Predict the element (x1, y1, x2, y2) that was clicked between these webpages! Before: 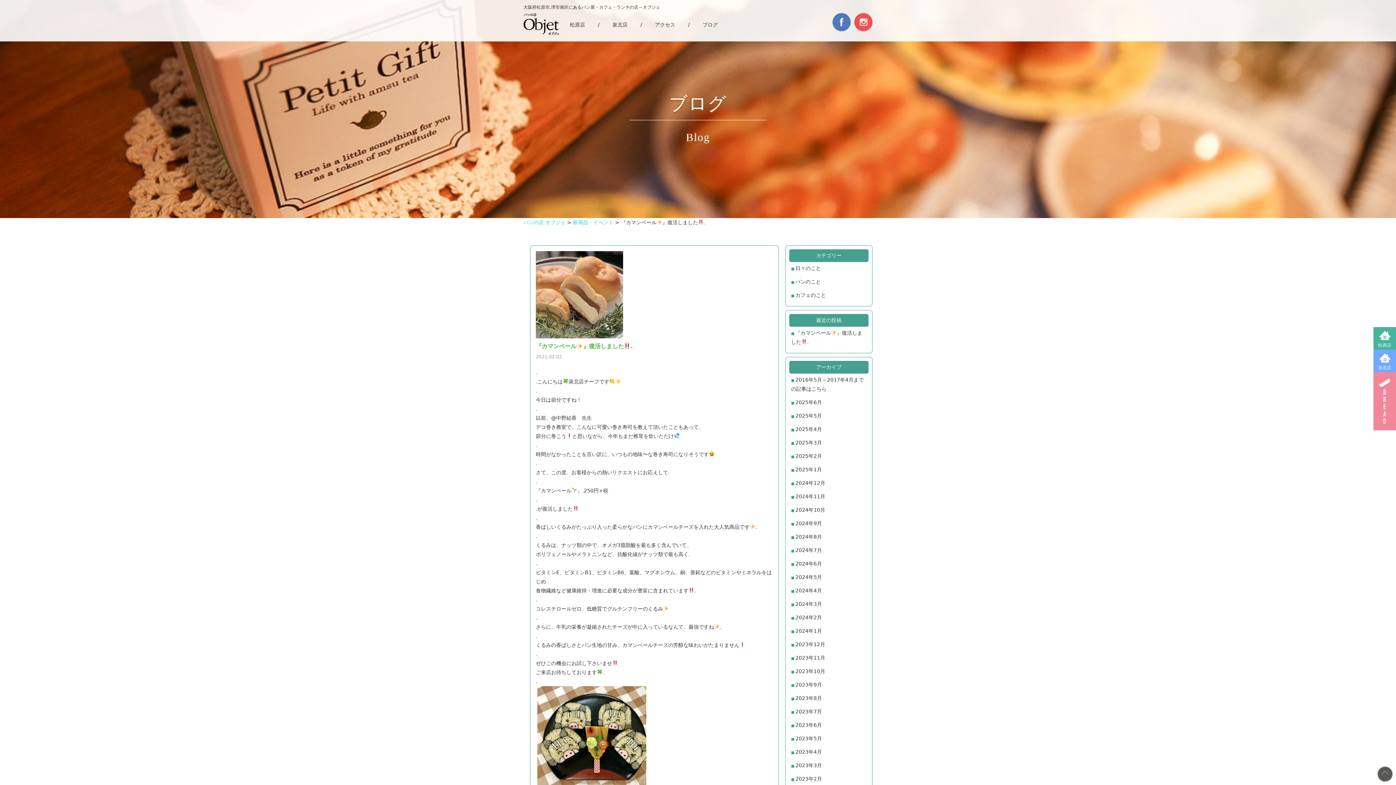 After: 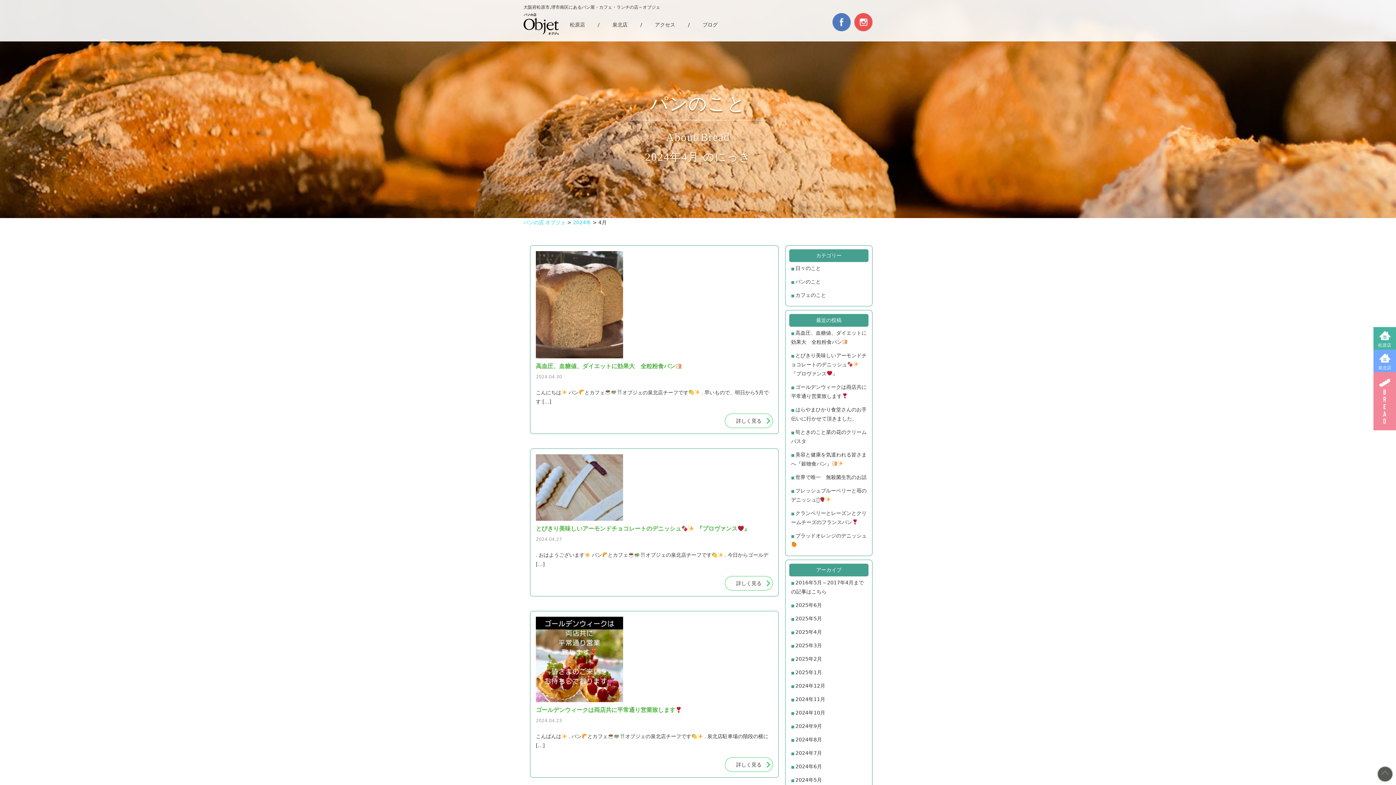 Action: bbox: (789, 584, 868, 597) label: 2024年4月